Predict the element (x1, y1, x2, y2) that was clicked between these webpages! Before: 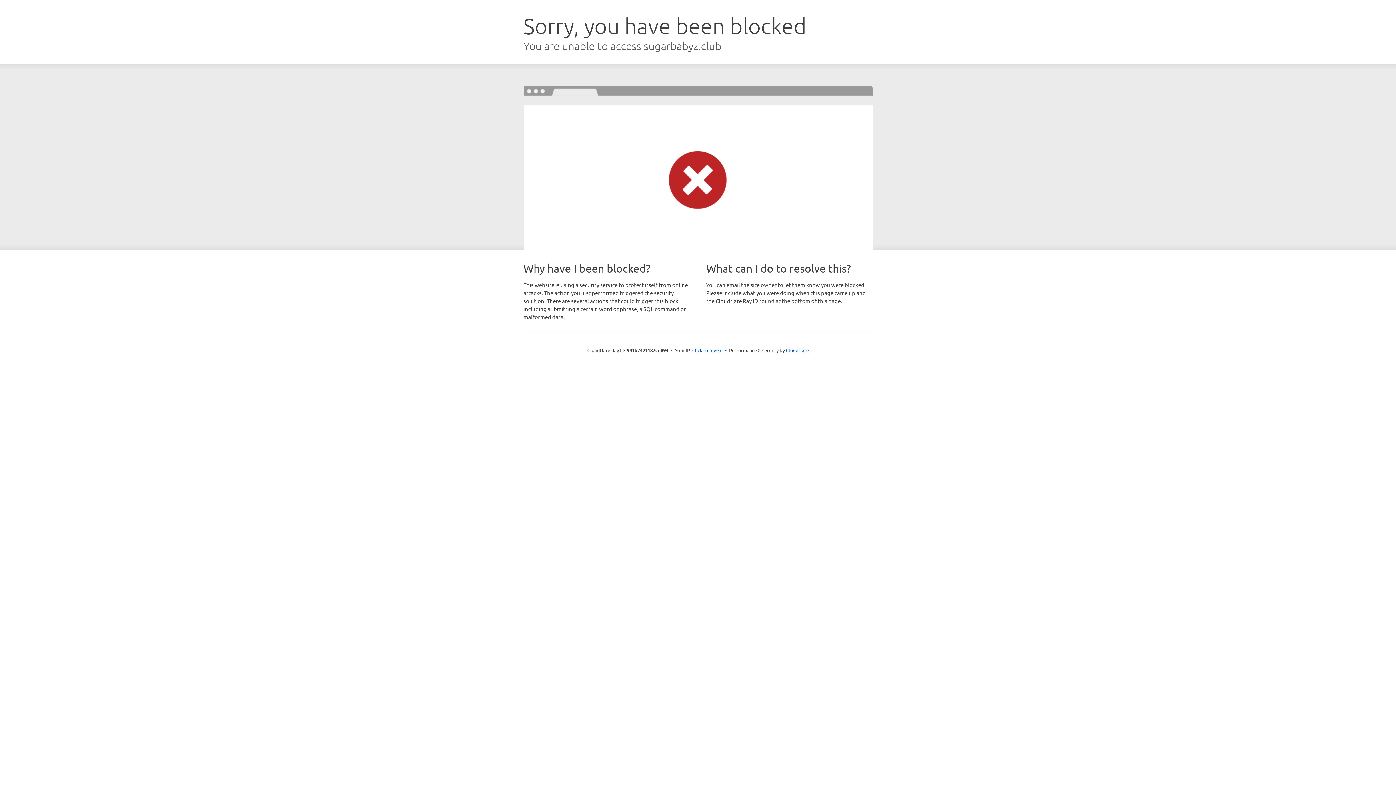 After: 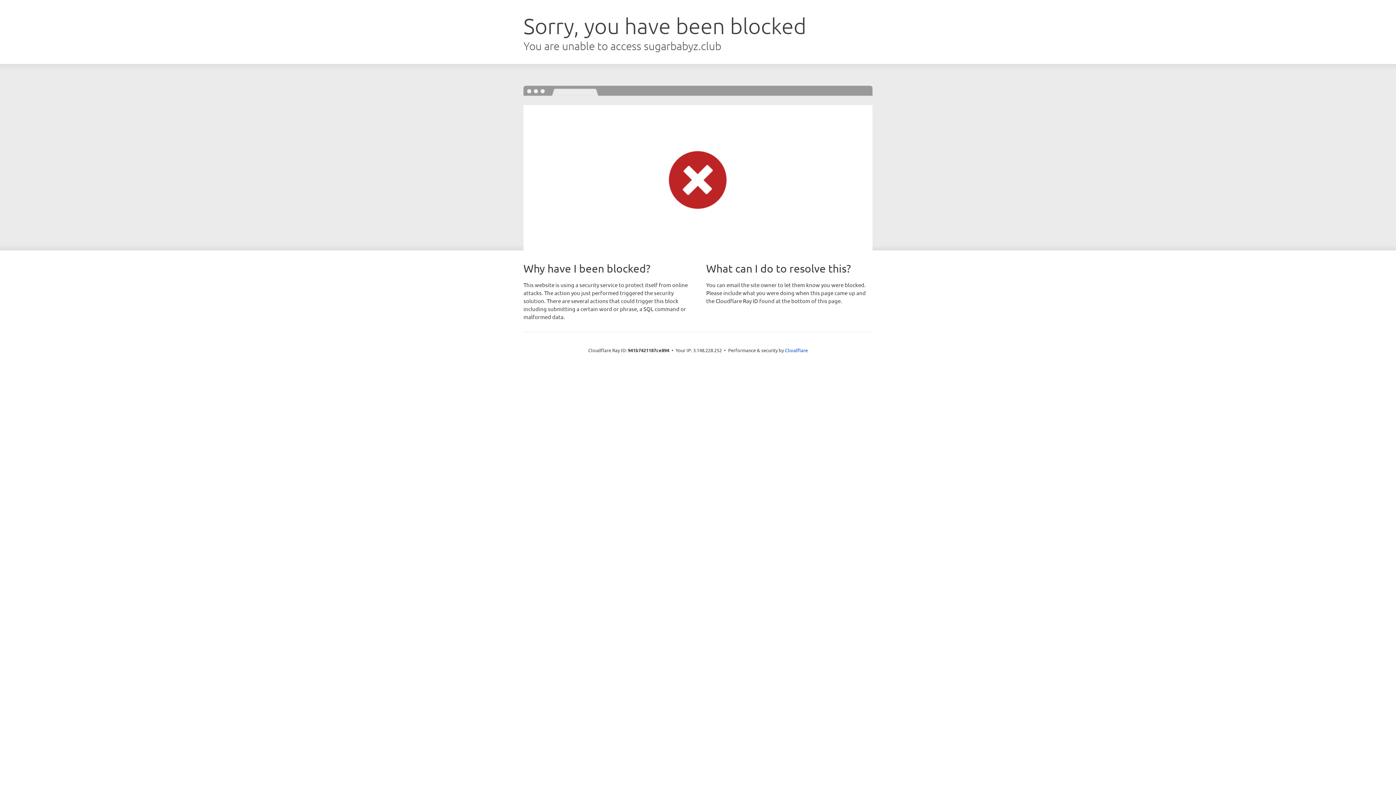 Action: label: Click to reveal bbox: (692, 346, 722, 353)